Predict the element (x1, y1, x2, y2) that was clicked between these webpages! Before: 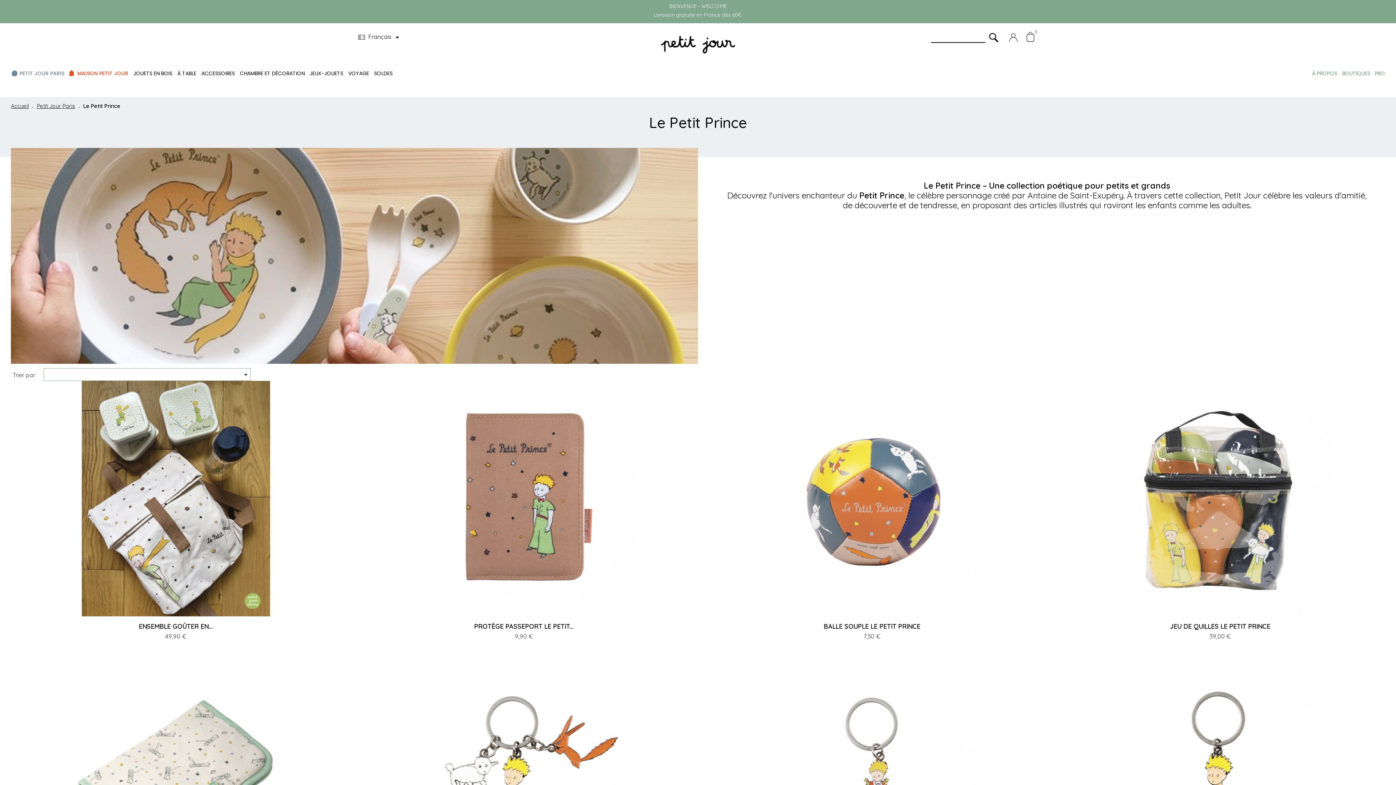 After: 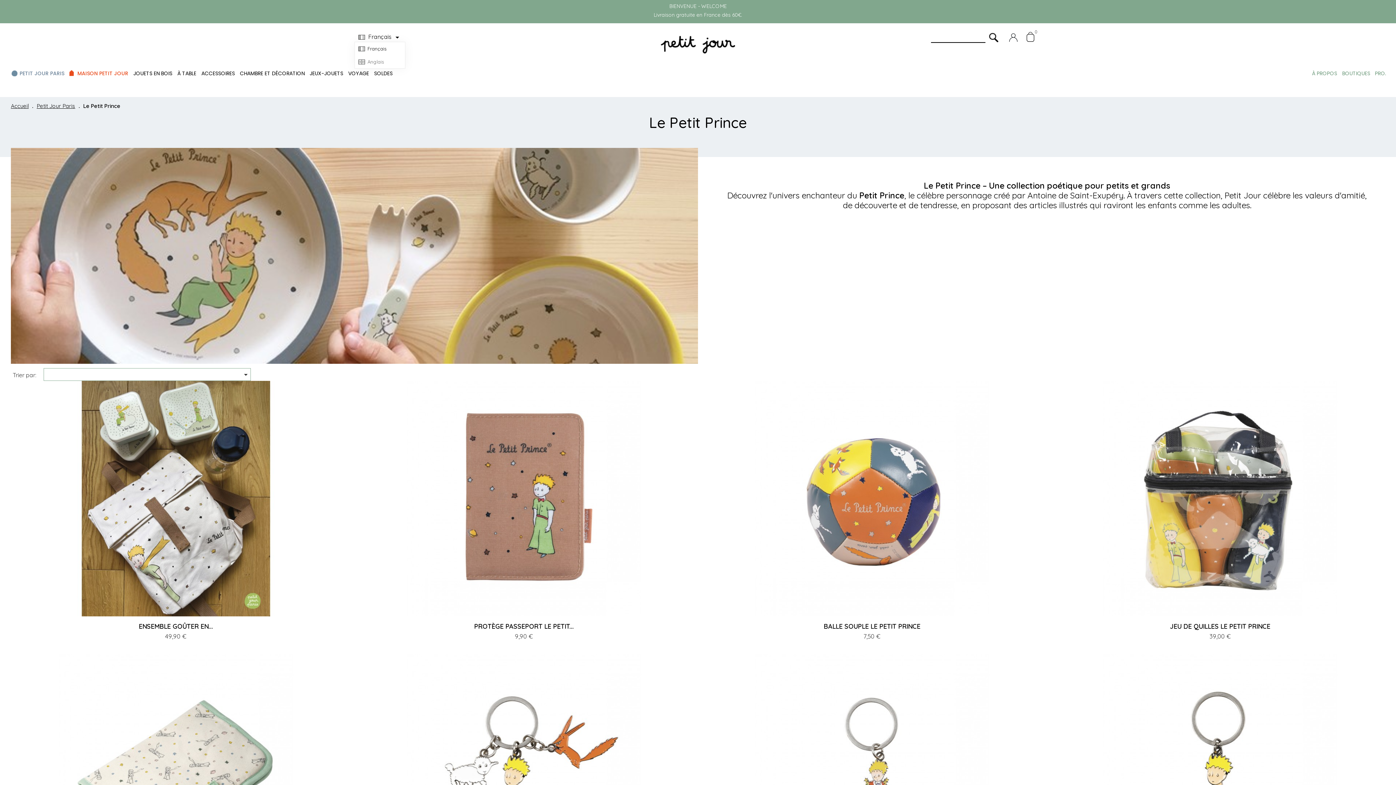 Action: bbox: (358, 33, 401, 41) label: Menu déroulant devise